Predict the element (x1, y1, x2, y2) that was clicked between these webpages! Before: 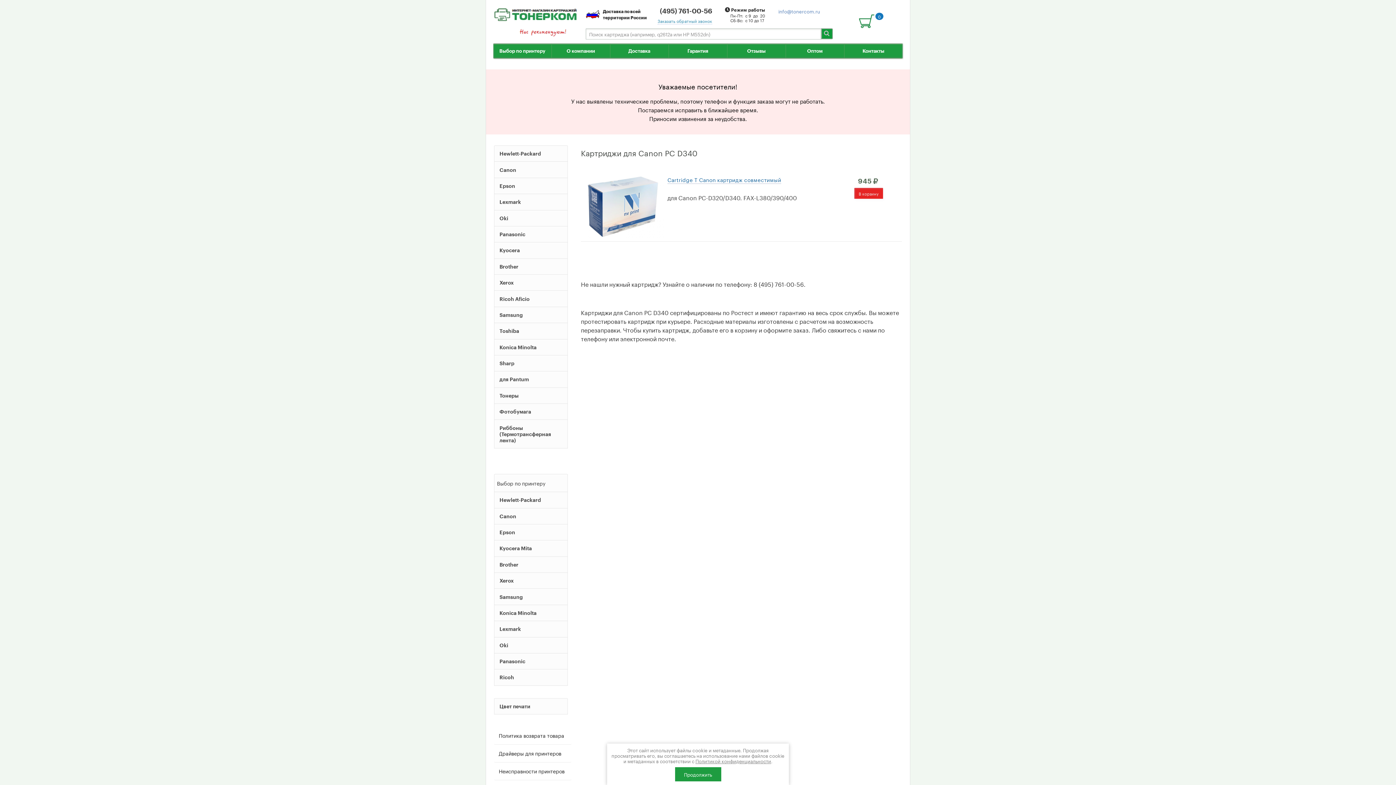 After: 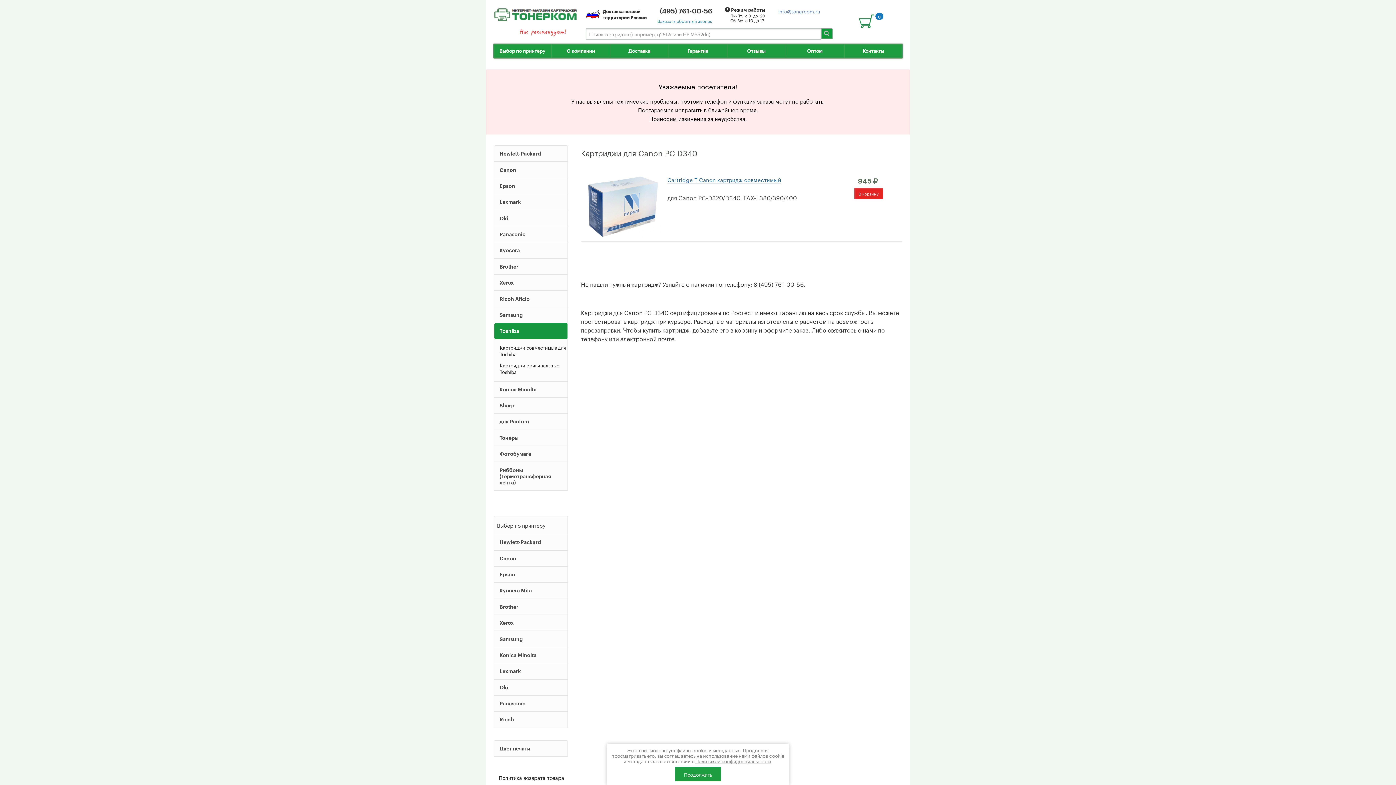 Action: label: Toshiba bbox: (494, 323, 567, 339)